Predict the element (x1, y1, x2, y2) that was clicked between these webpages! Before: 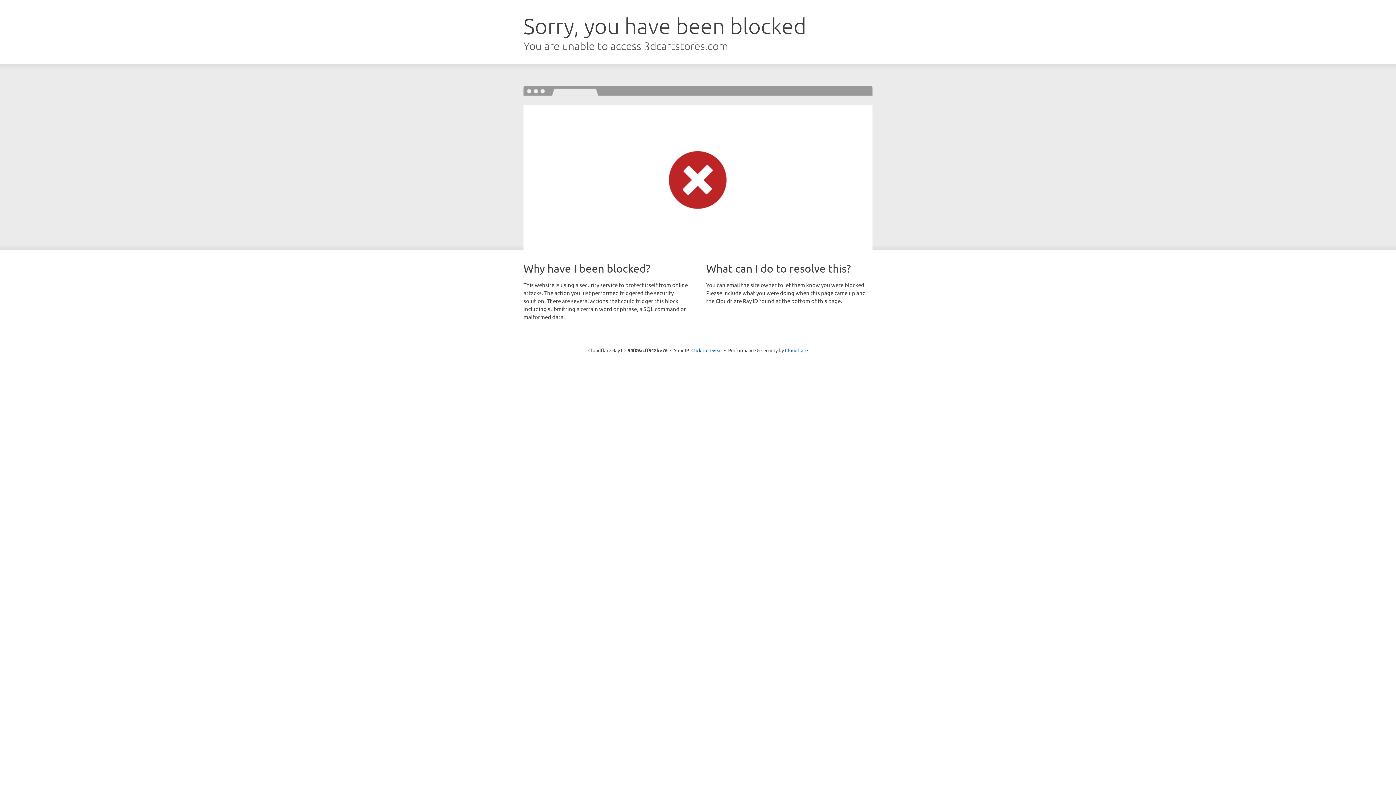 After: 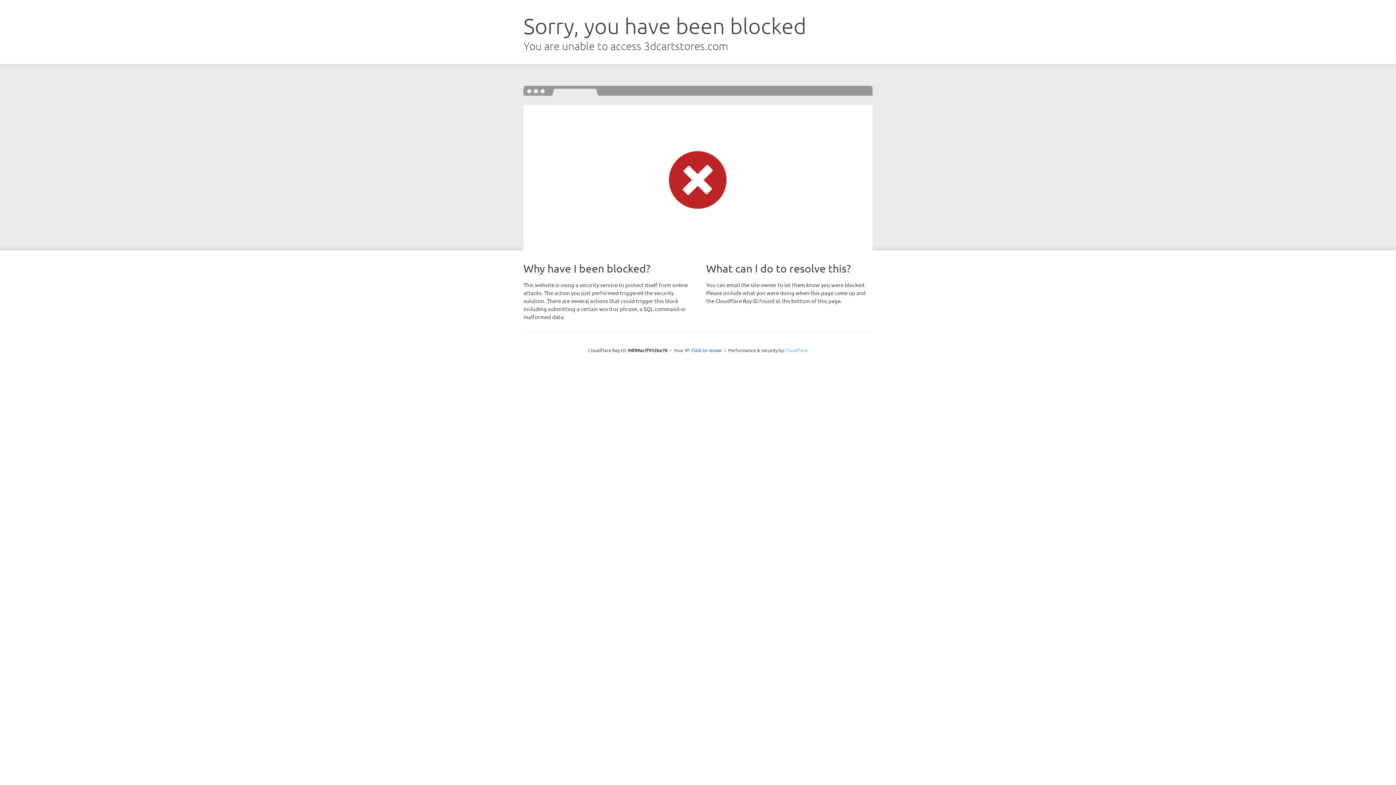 Action: label: Cloudflare bbox: (785, 347, 808, 353)